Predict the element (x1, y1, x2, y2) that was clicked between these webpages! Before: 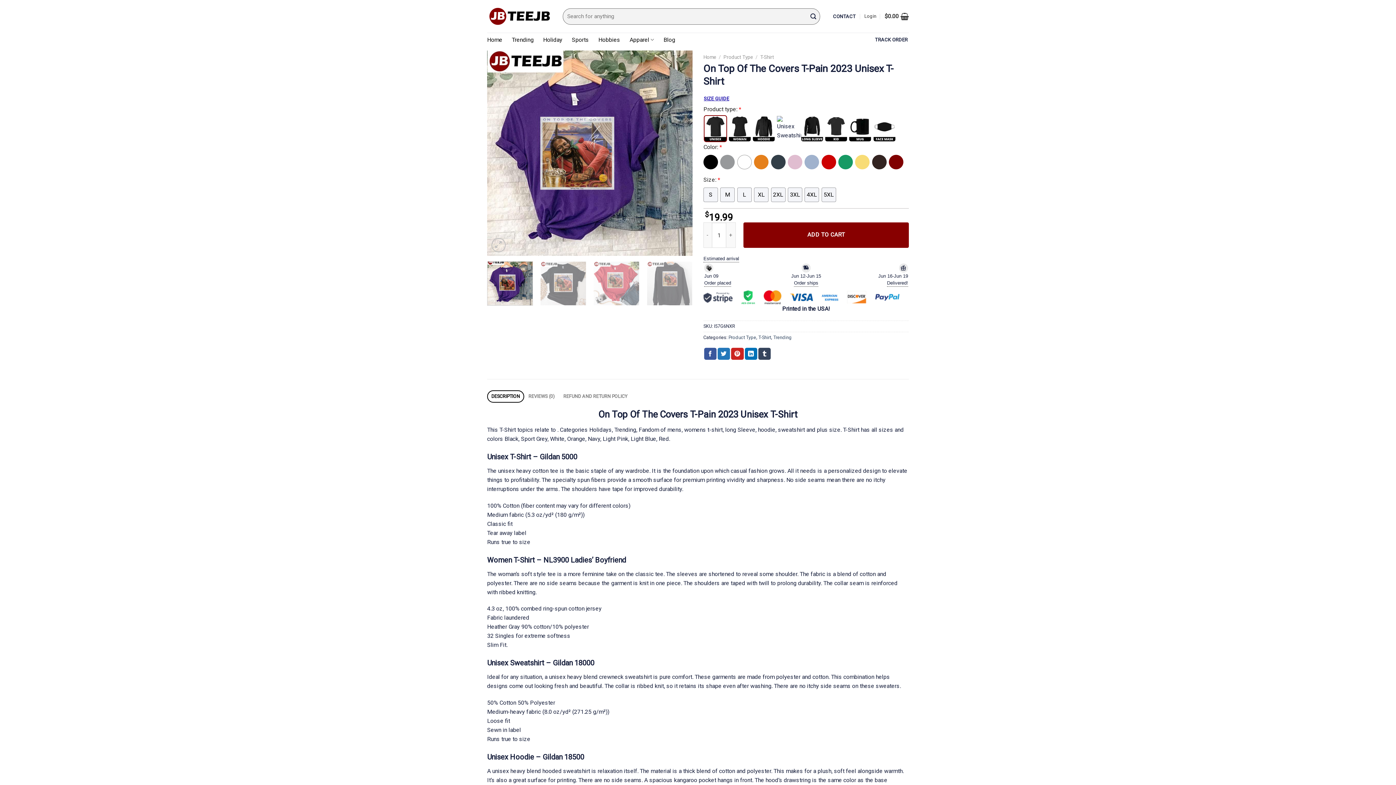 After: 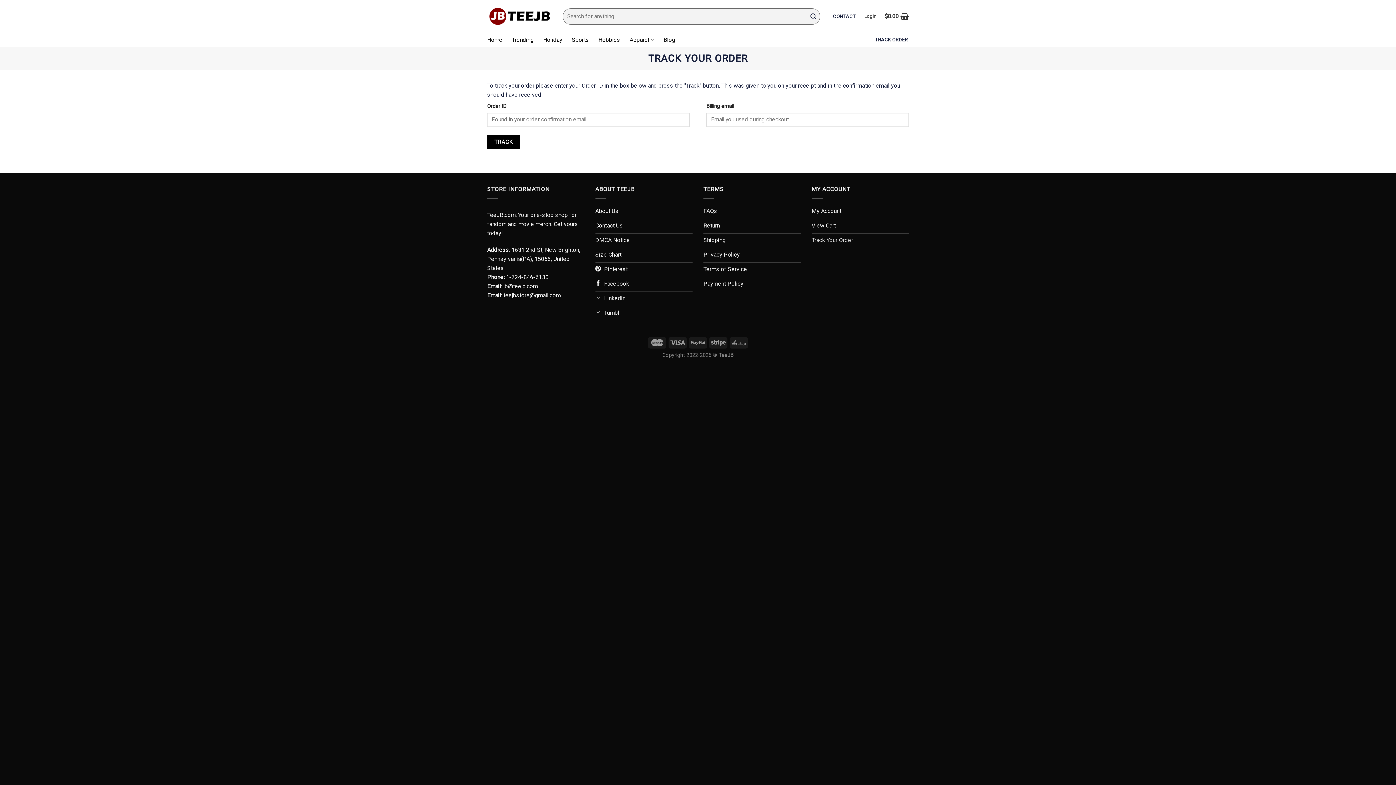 Action: bbox: (874, 33, 909, 45) label: TRACK ORDER